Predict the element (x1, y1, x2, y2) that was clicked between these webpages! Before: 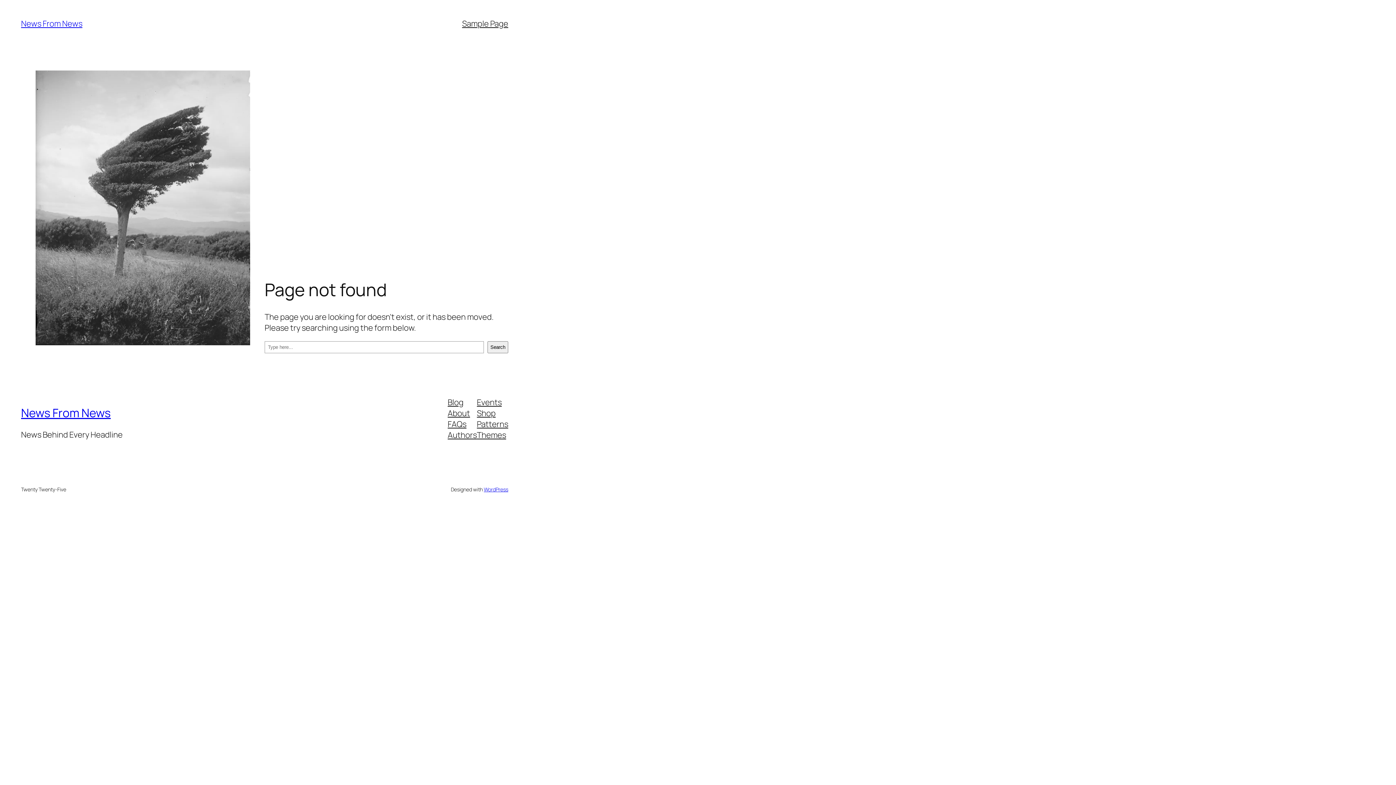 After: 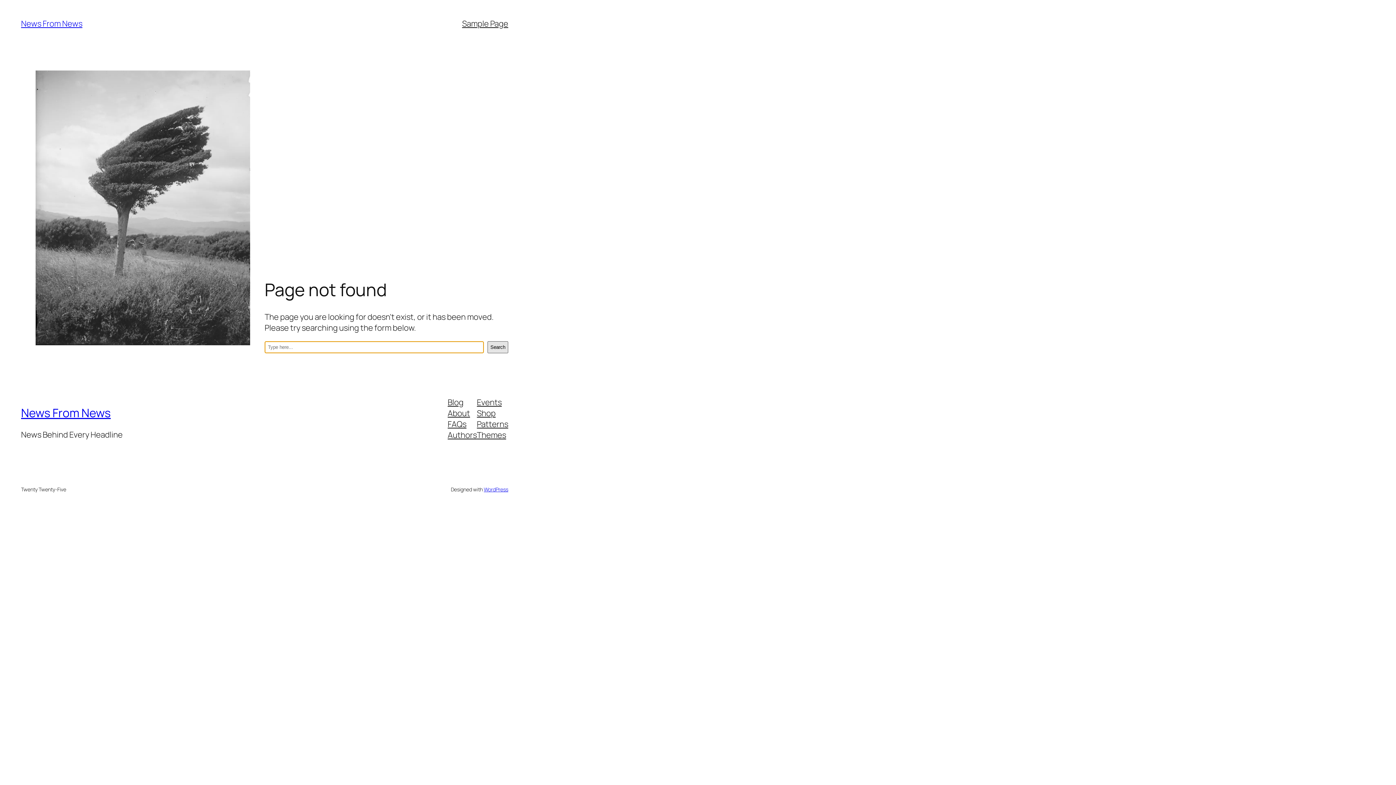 Action: label: Search bbox: (487, 341, 508, 353)